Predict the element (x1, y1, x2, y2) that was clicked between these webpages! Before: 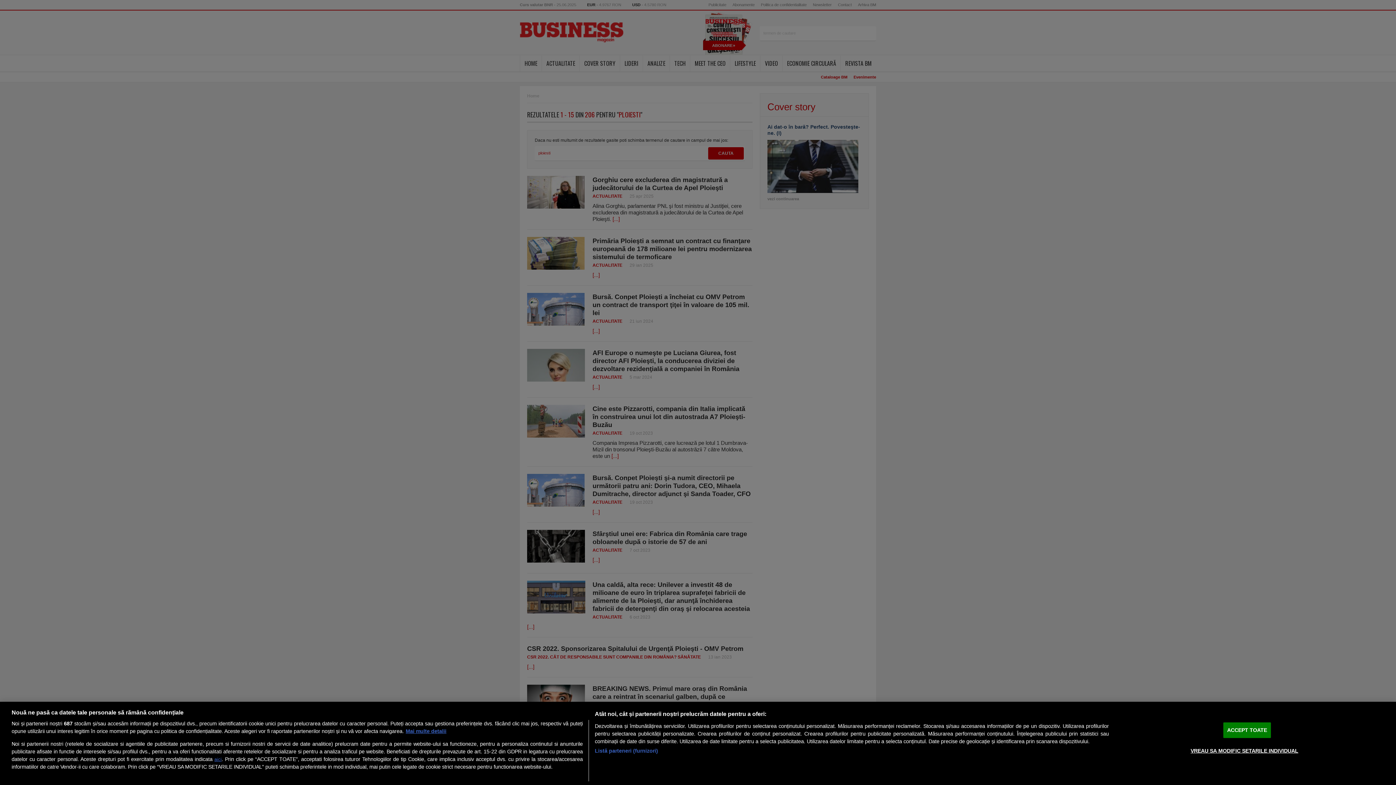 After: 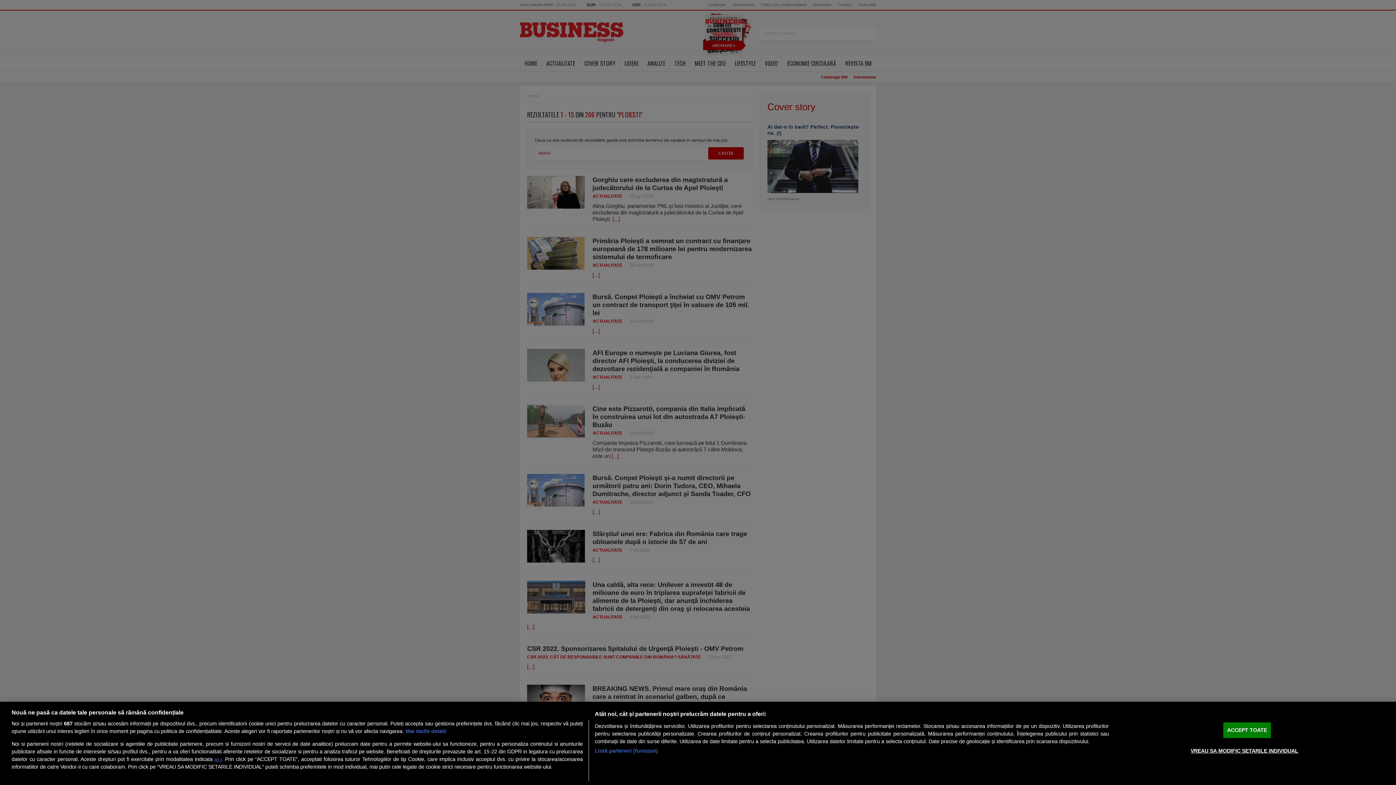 Action: bbox: (405, 728, 446, 734) label: Mai multe informații despre confidențialitatea datelor dvs., se deschide într-o fereastră nouă